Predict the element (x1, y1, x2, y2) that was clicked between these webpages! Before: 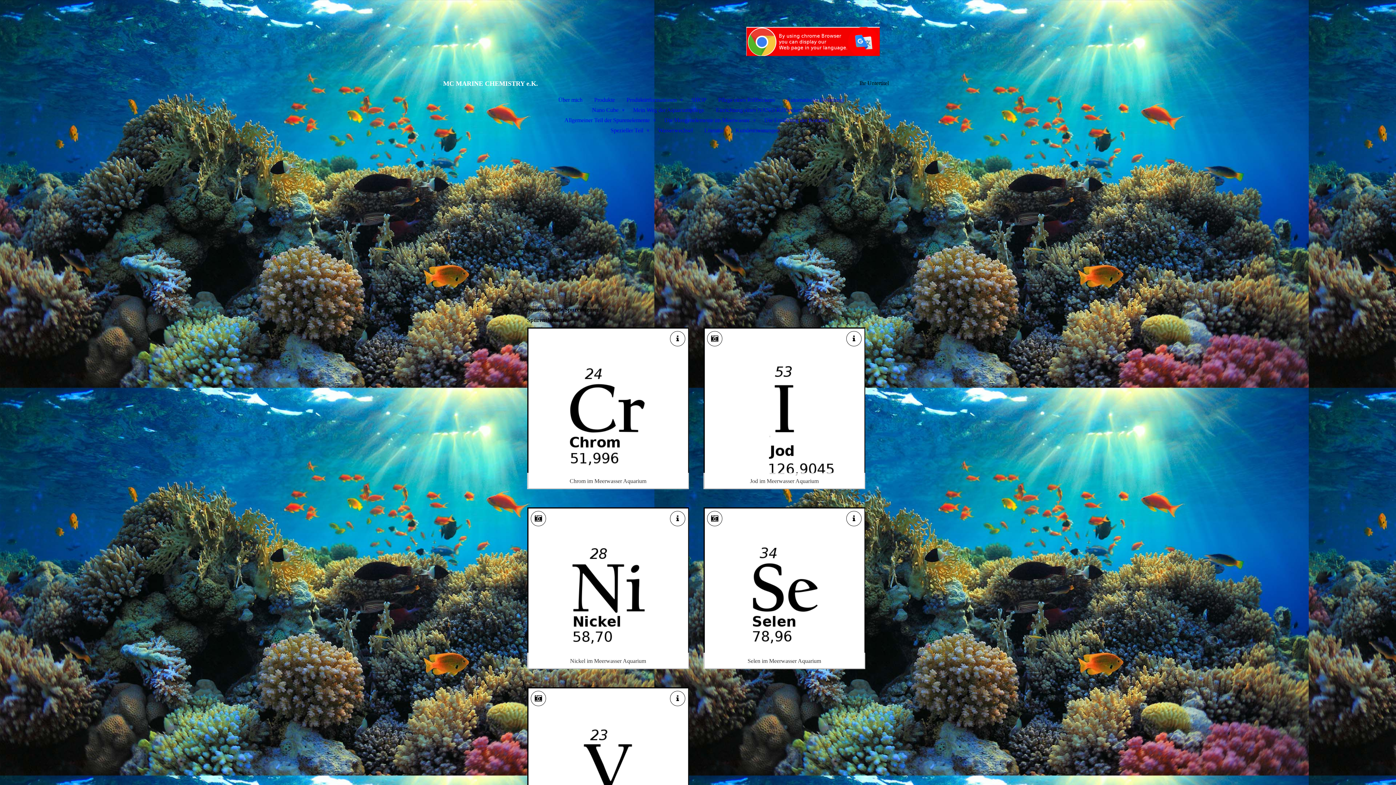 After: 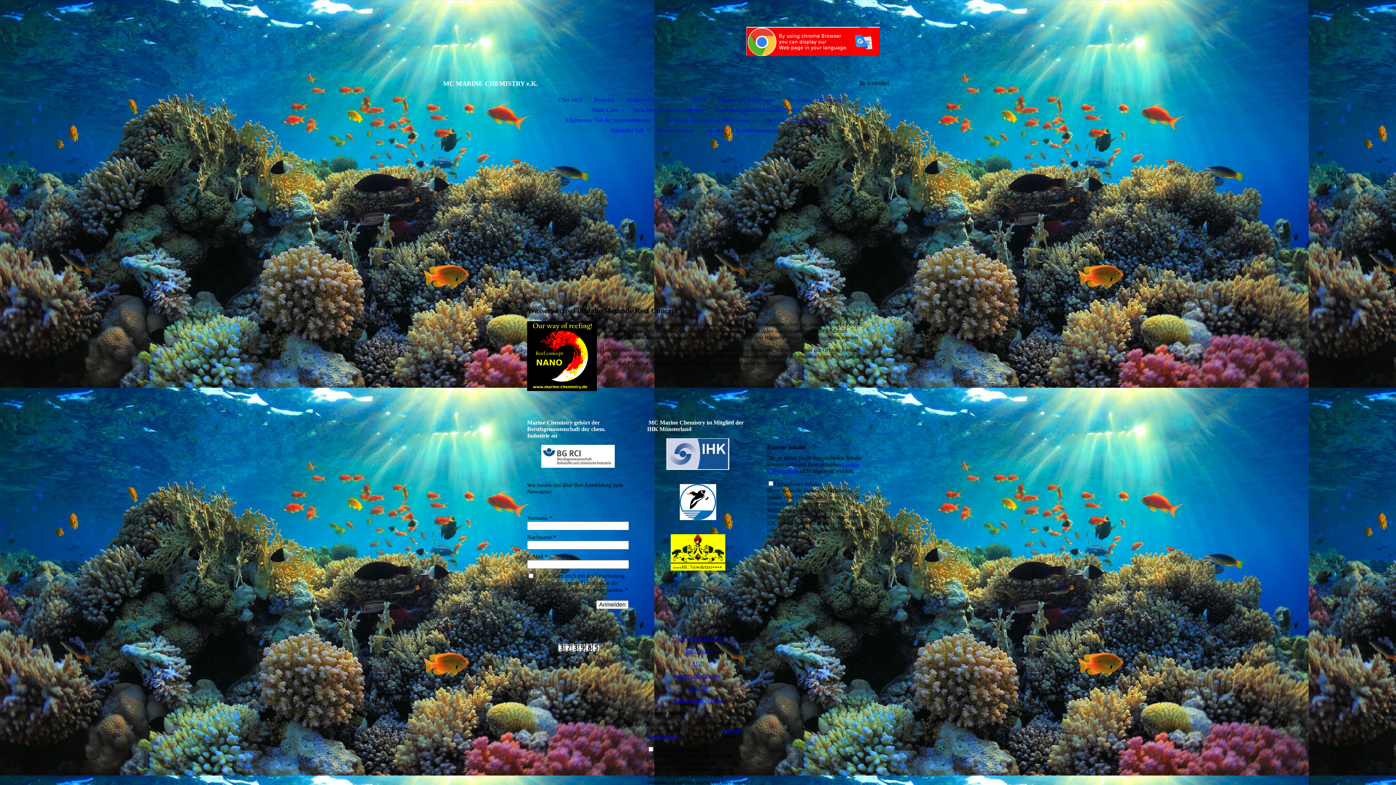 Action: bbox: (652, 125, 698, 135) label: Wasserwechsel